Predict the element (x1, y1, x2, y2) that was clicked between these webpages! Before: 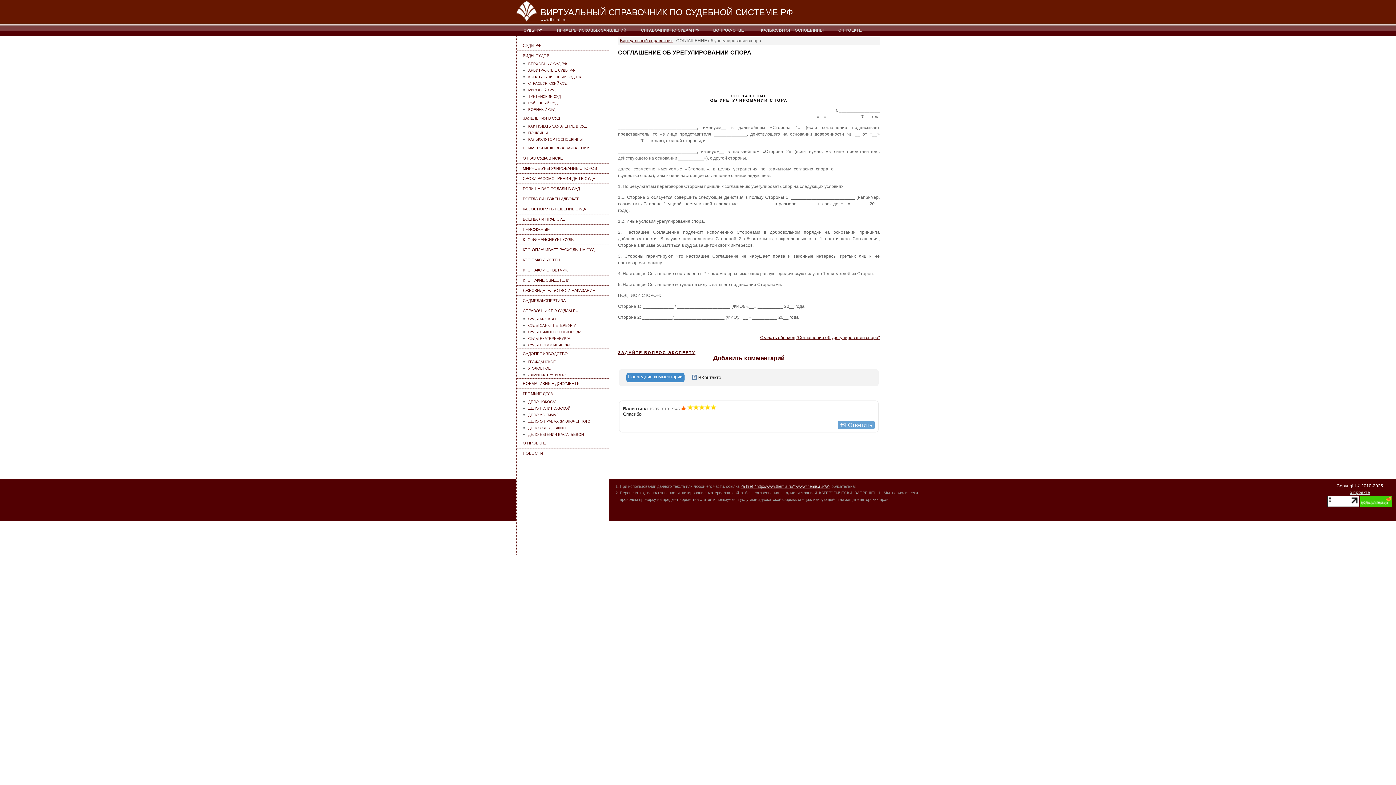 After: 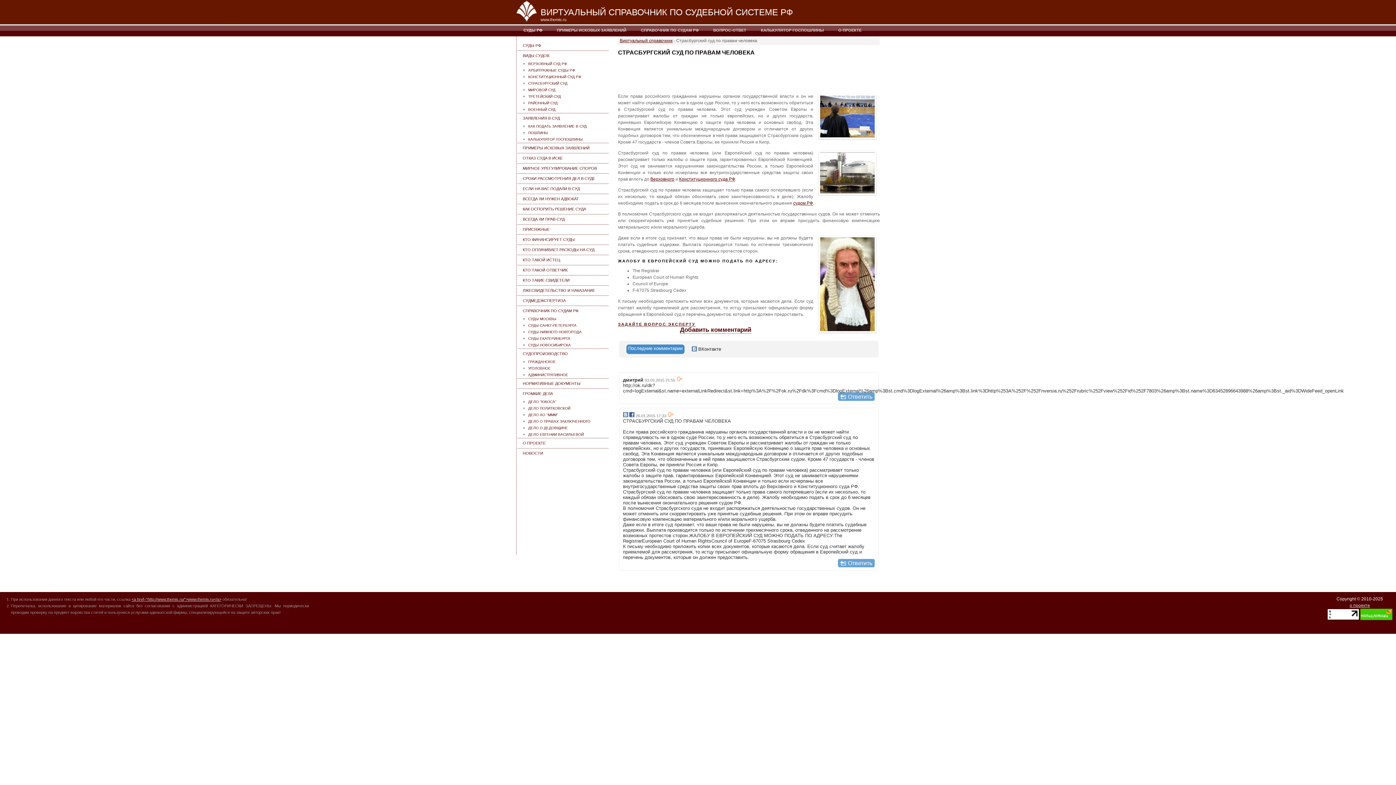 Action: bbox: (528, 81, 567, 85) label: СТРАСБУРГСКИЙ СУД